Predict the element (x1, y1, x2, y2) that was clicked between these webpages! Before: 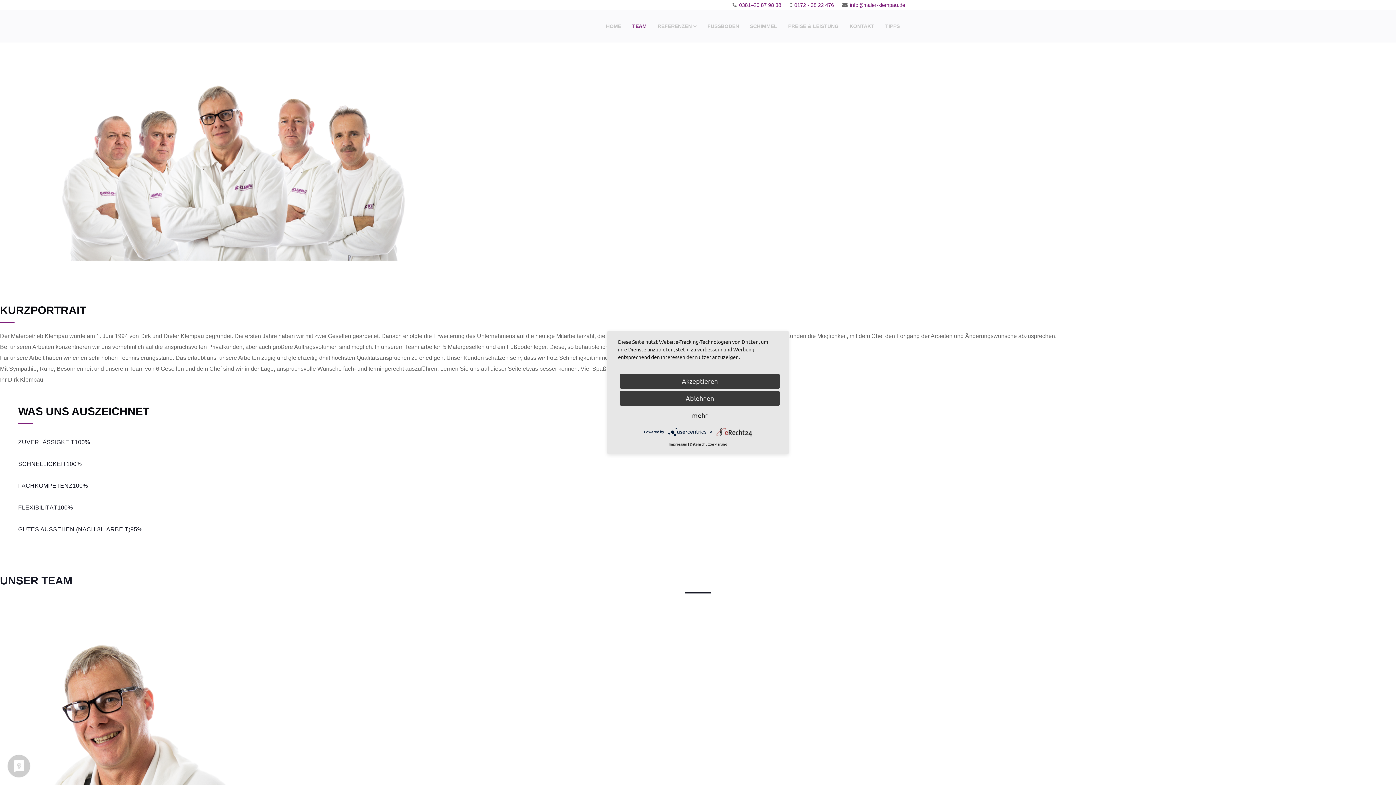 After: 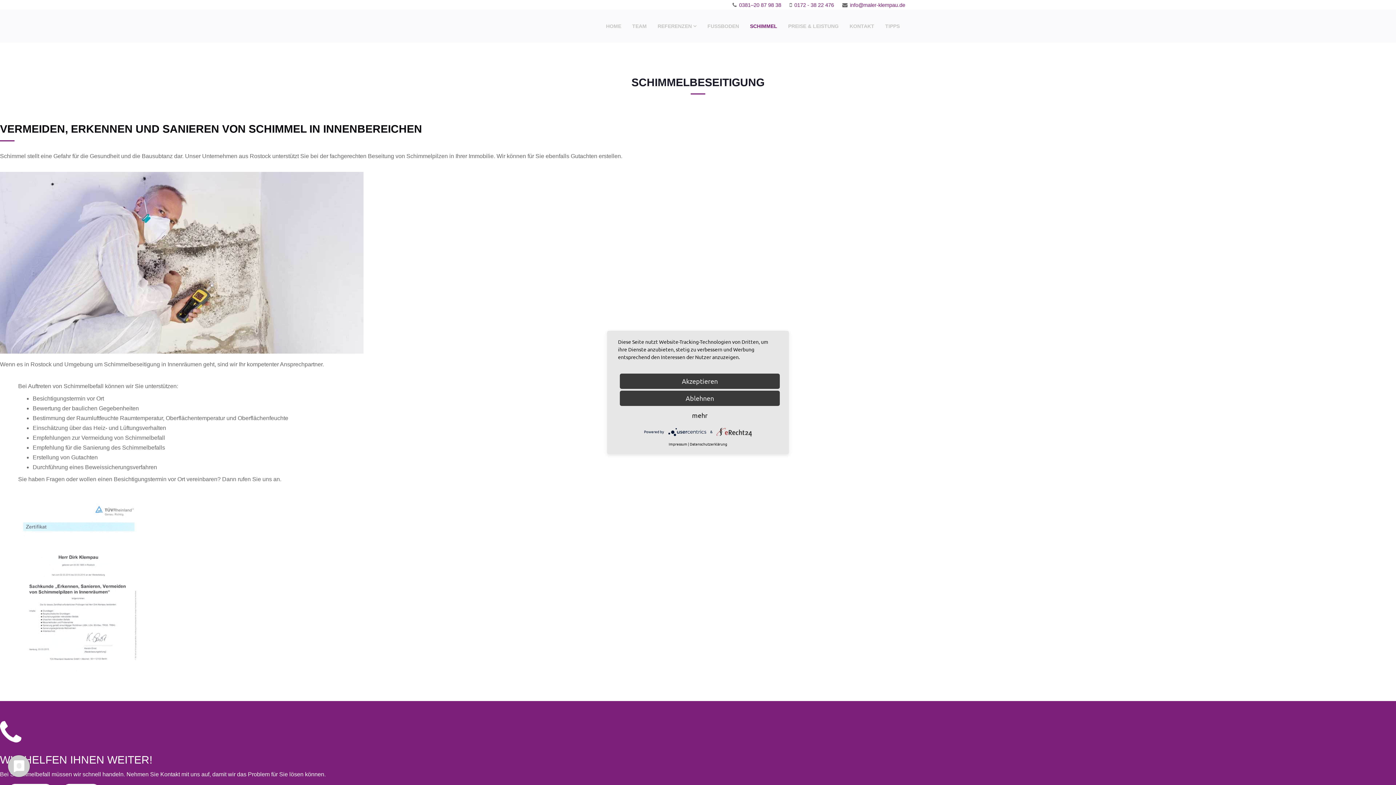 Action: label: SCHIMMEL bbox: (744, 9, 782, 42)